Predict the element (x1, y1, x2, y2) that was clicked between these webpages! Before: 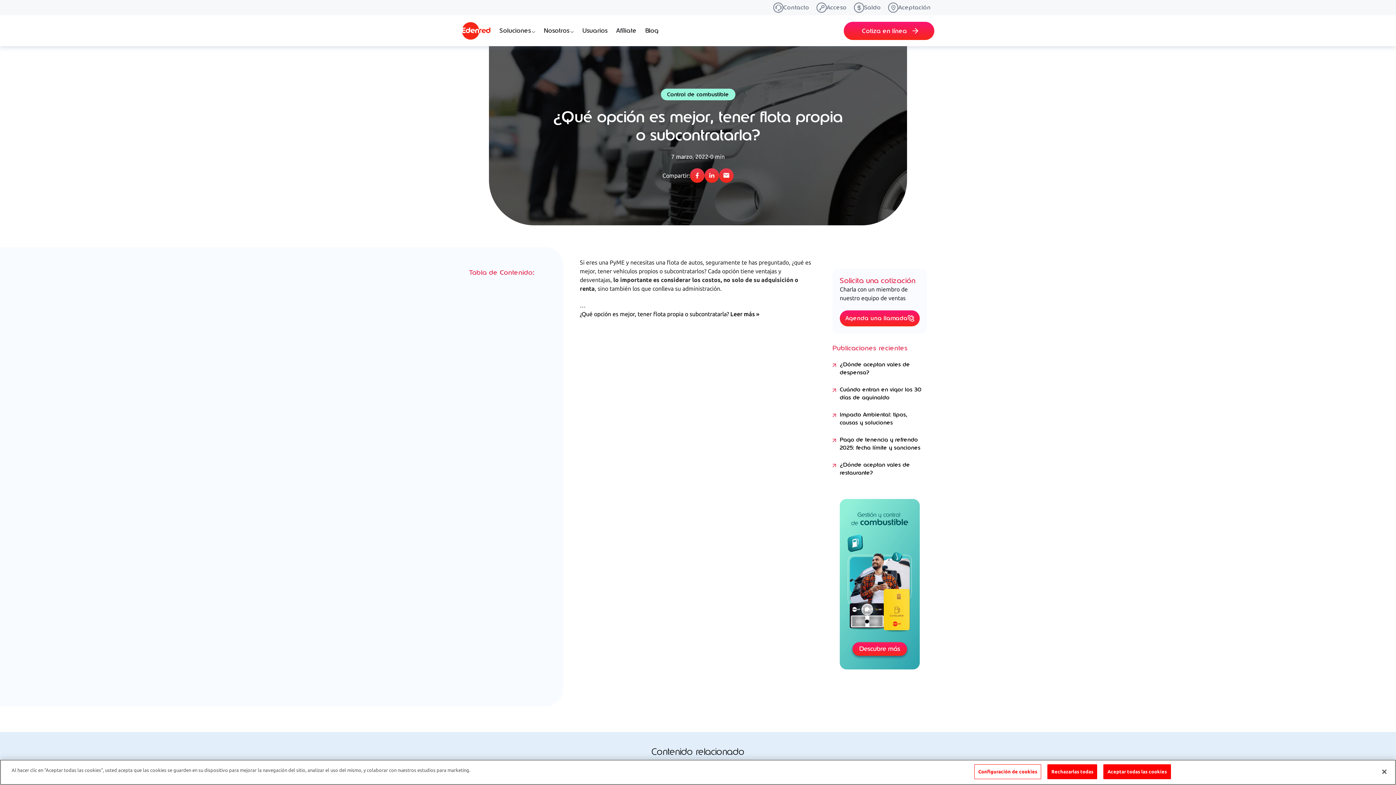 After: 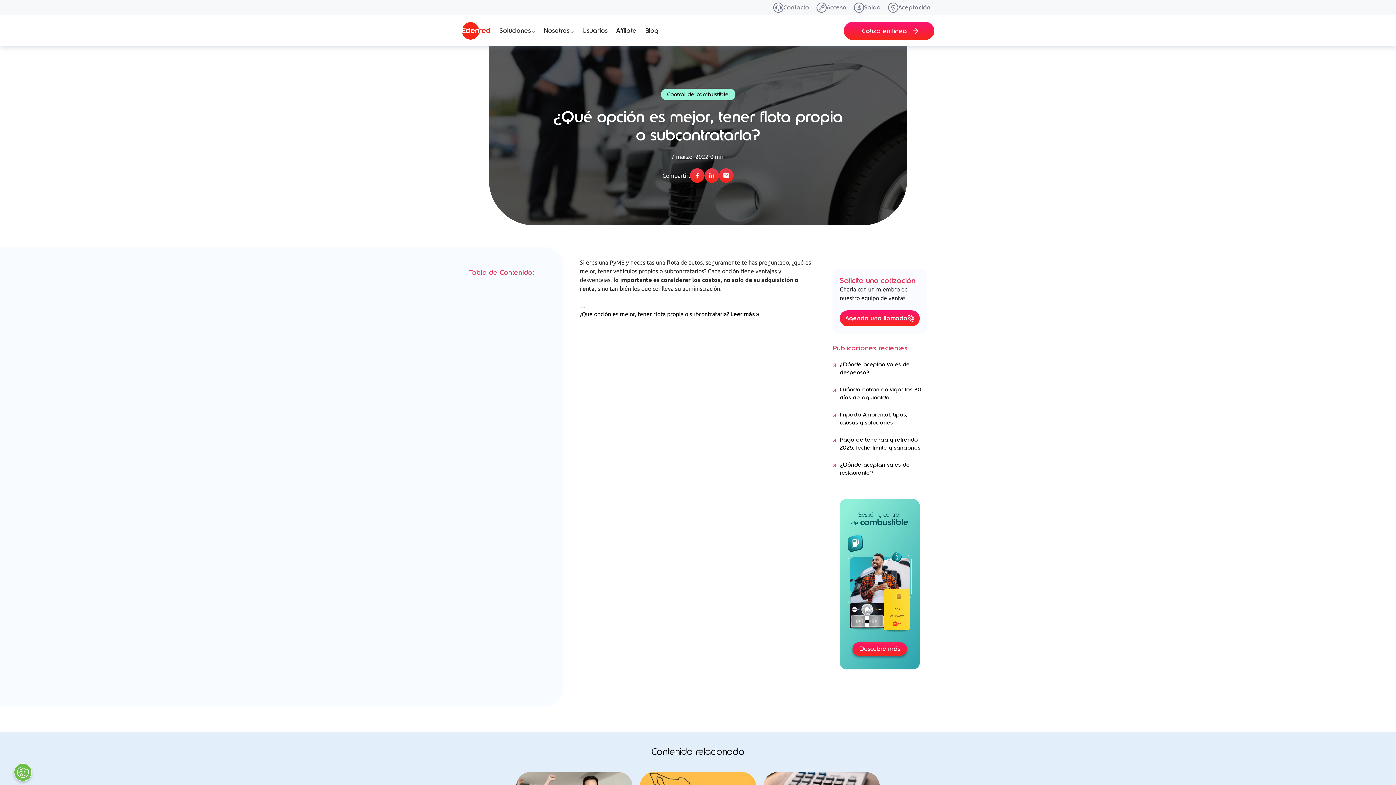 Action: bbox: (1047, 764, 1097, 779) label: Rechazarlas todas